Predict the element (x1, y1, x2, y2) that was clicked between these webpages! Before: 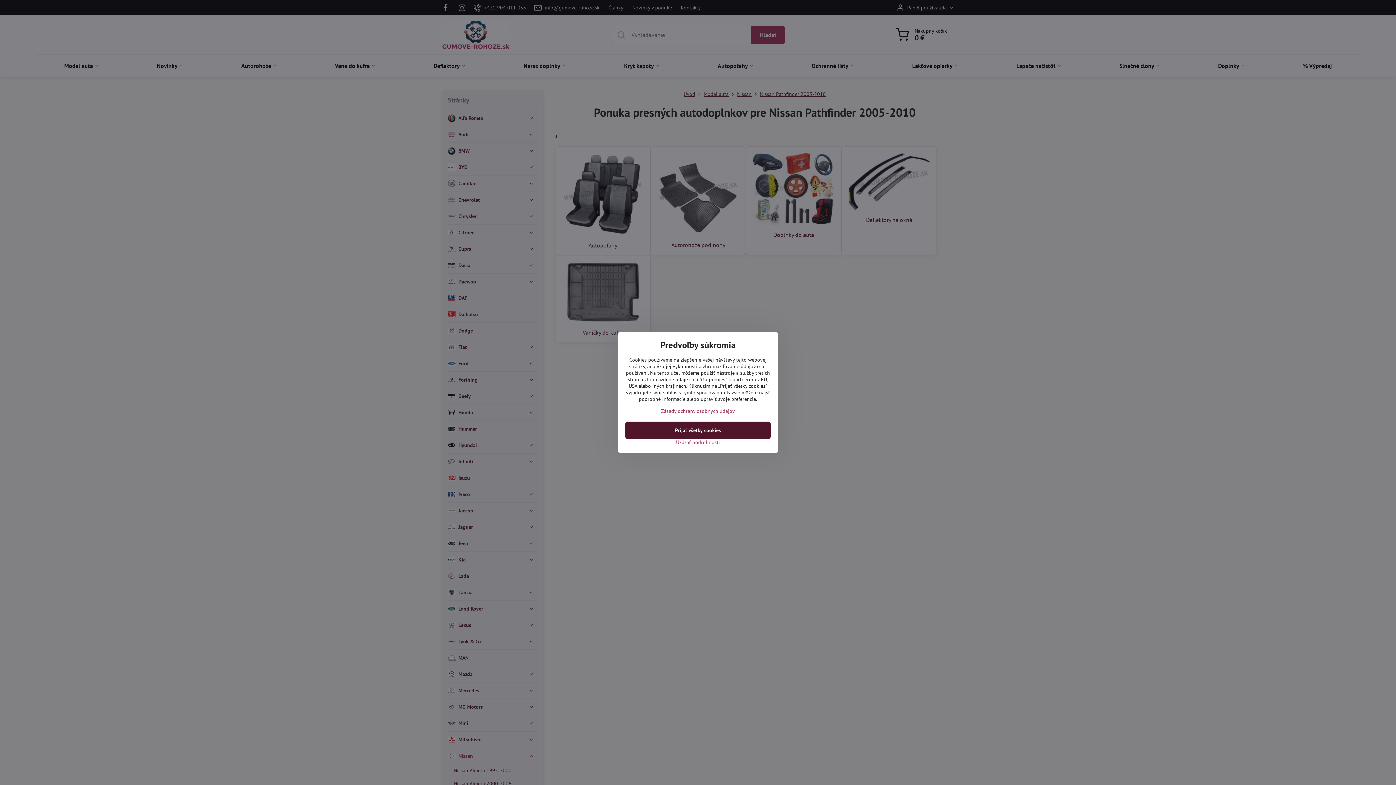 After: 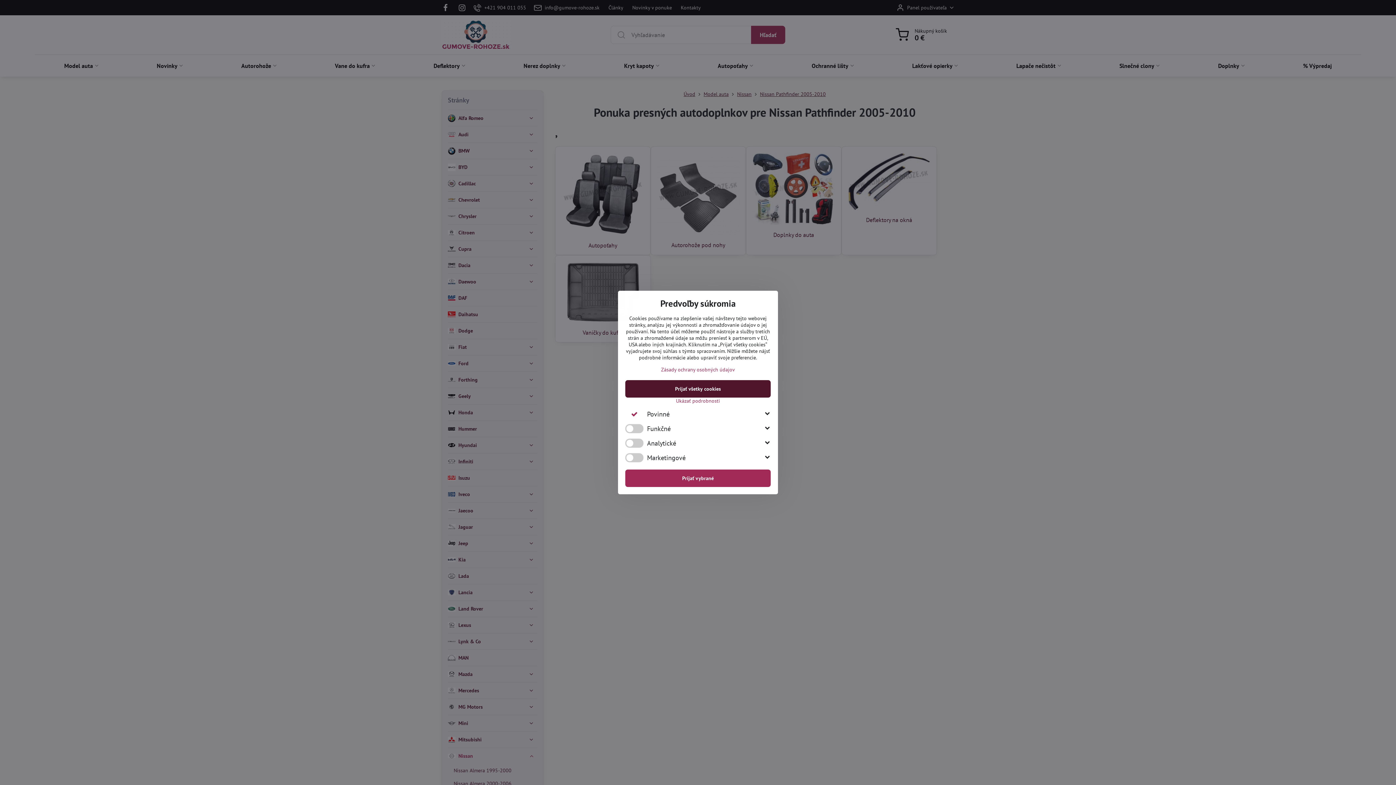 Action: bbox: (625, 439, 770, 445) label: Ukázať podrobnosti